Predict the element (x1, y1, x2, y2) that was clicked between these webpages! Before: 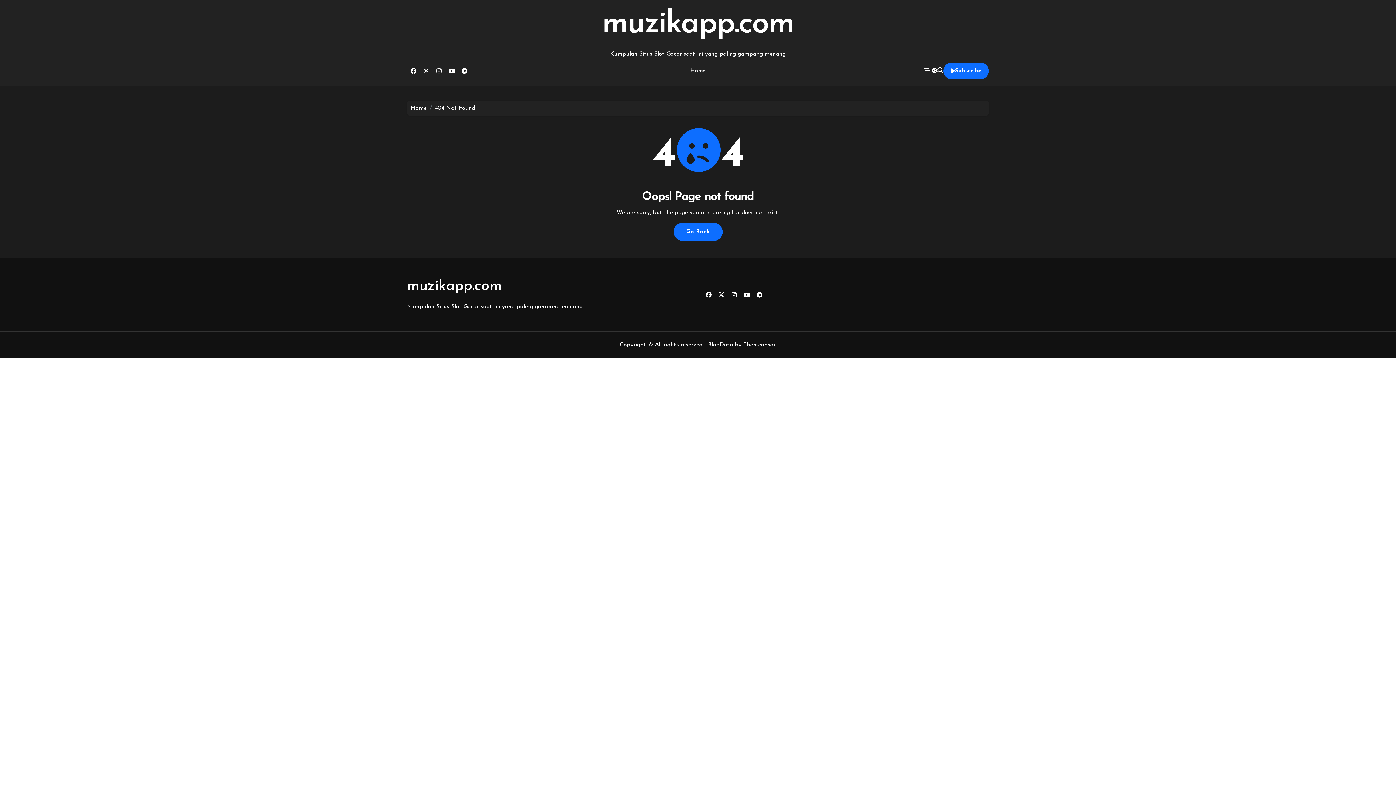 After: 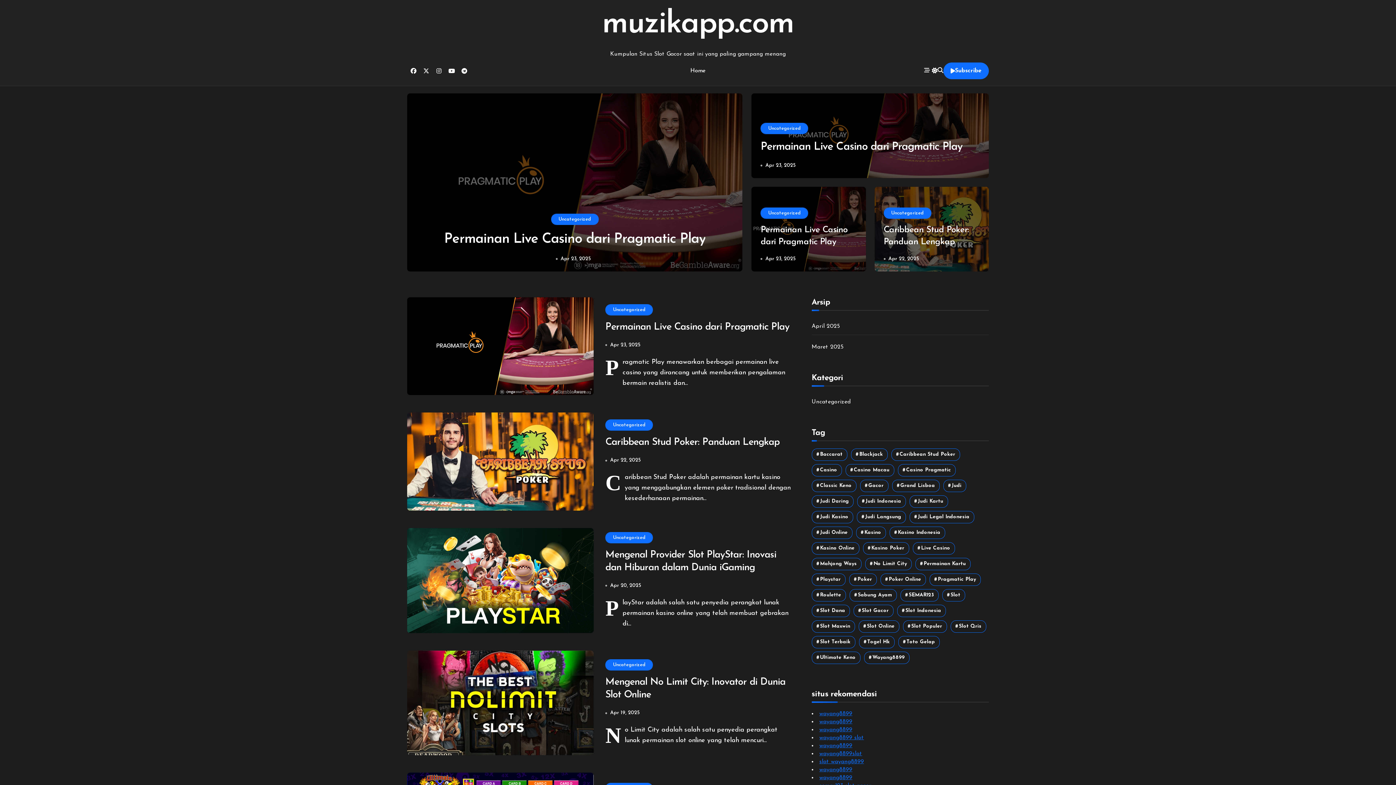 Action: bbox: (407, 279, 502, 293) label: muzikapp.com